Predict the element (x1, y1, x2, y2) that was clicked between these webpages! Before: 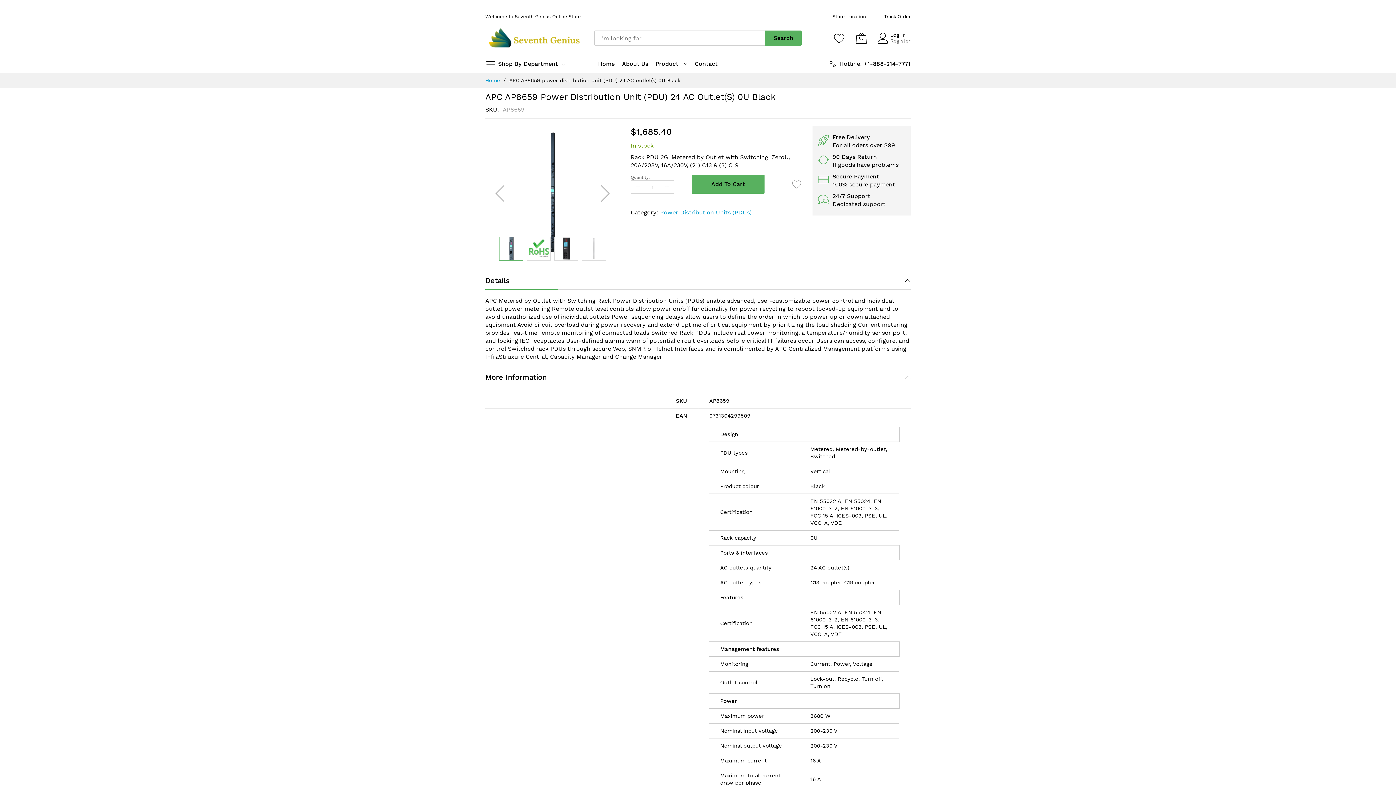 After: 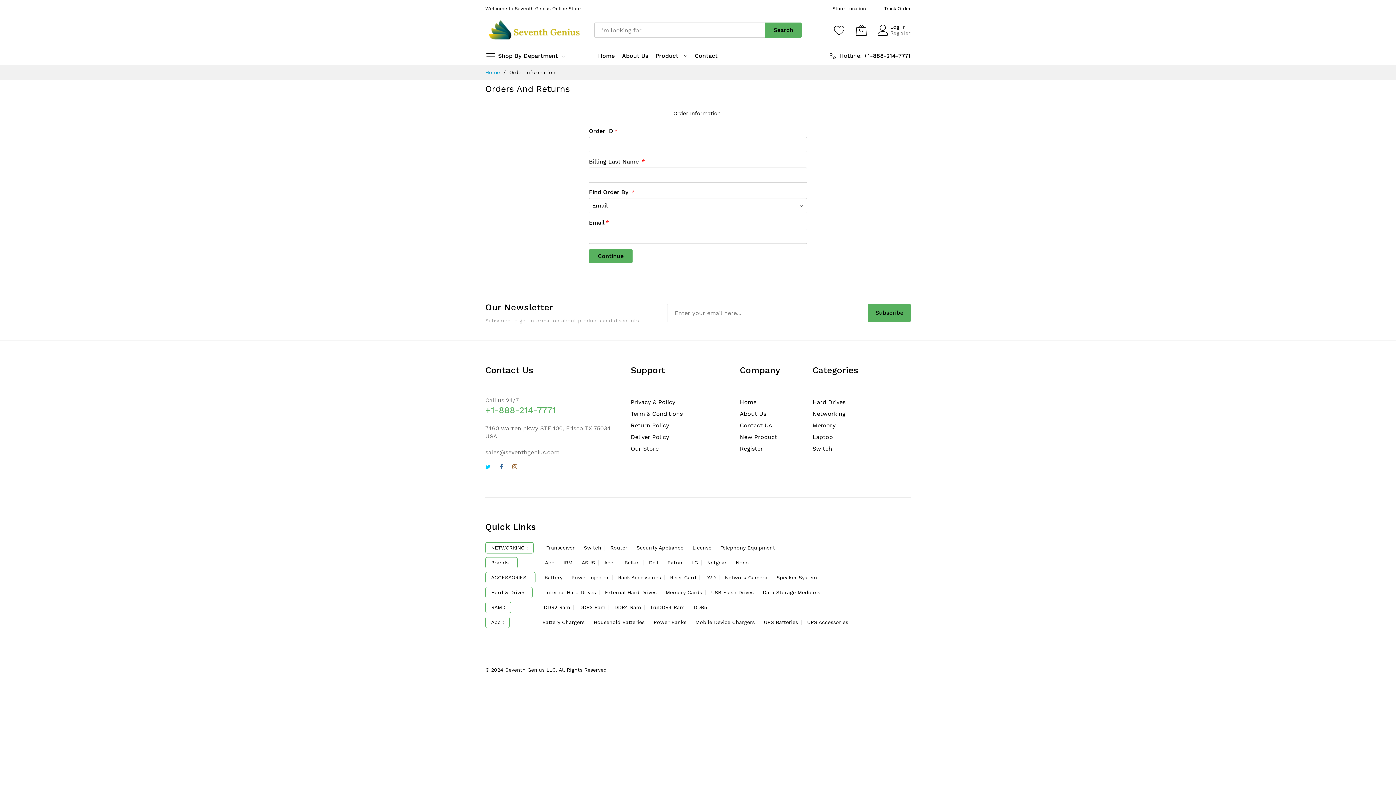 Action: label: Track Order bbox: (884, 11, 910, 21)